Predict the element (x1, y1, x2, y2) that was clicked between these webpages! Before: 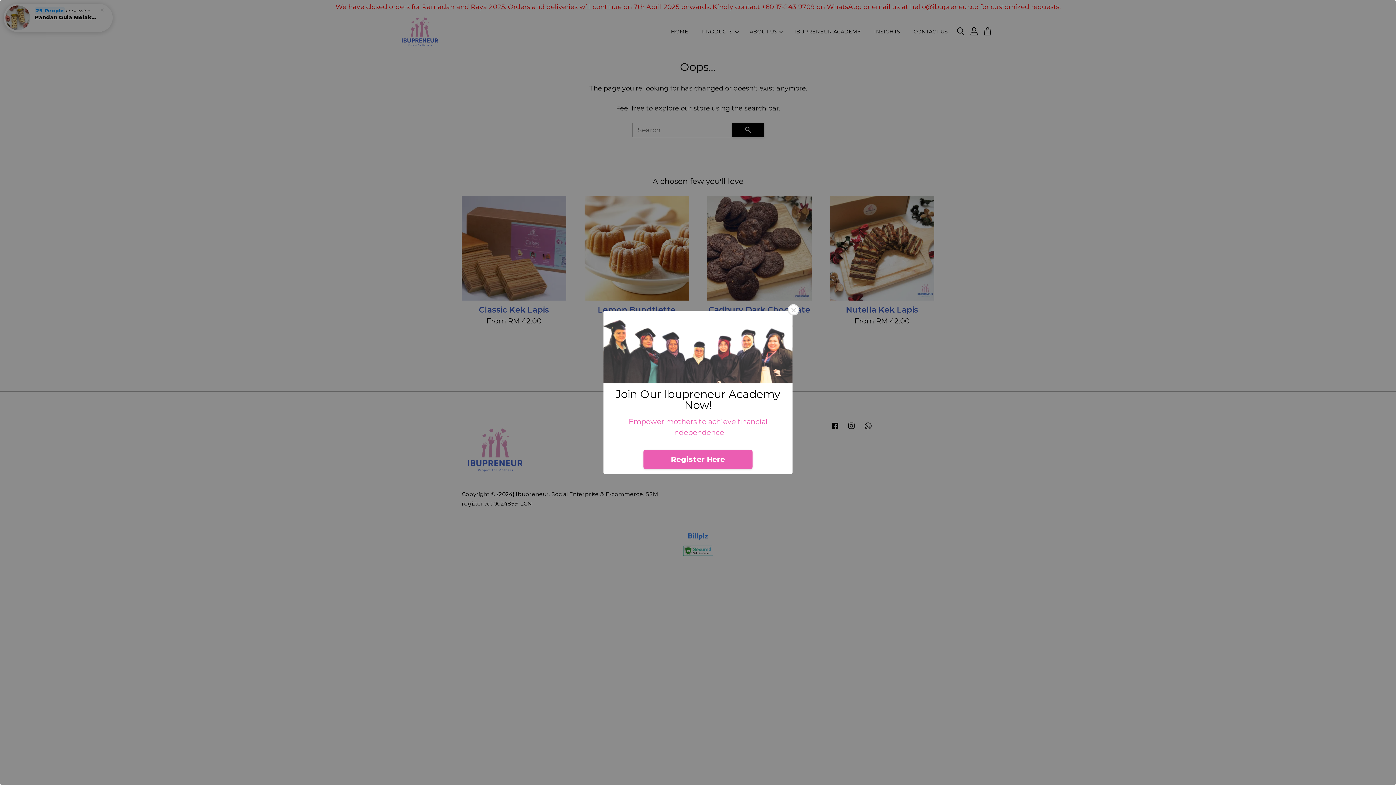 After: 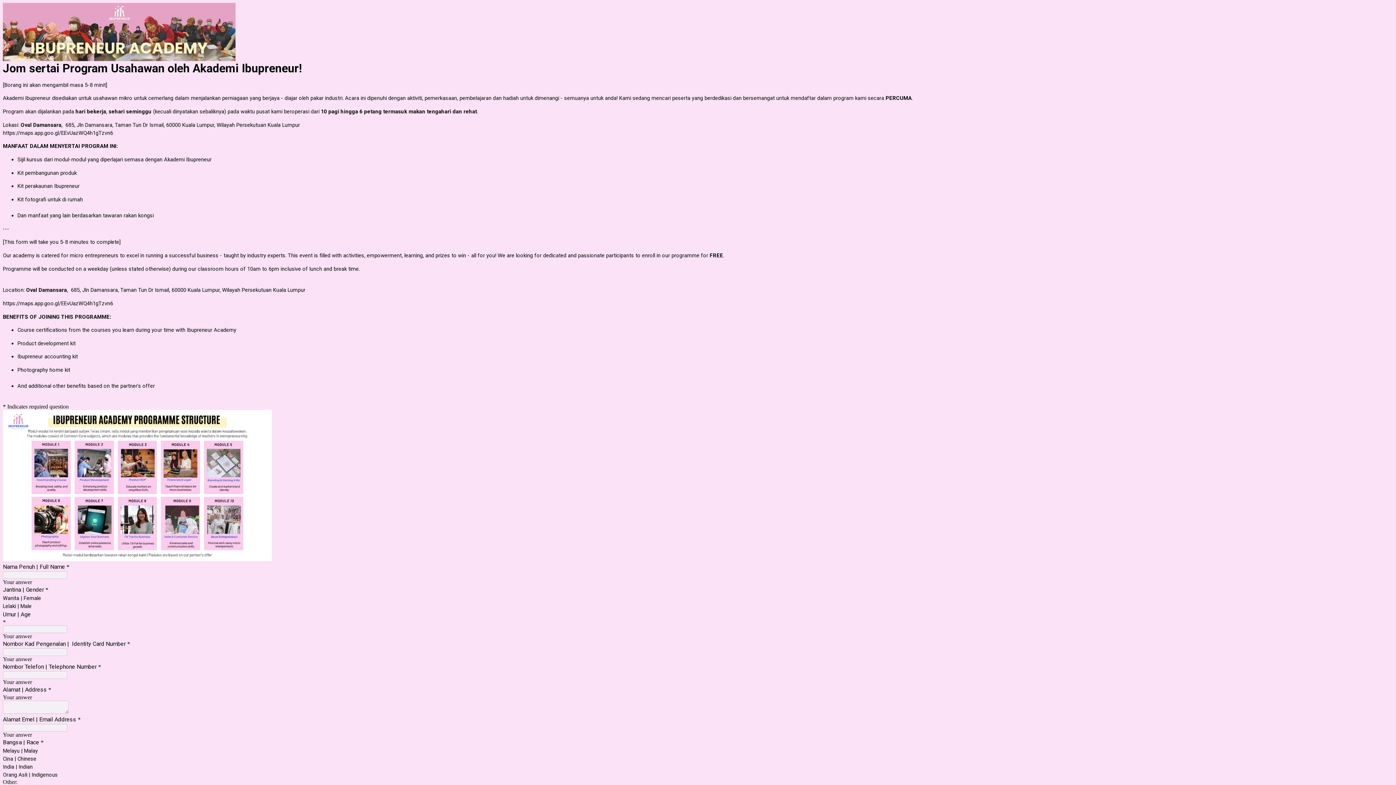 Action: bbox: (643, 450, 752, 469) label: Register Here